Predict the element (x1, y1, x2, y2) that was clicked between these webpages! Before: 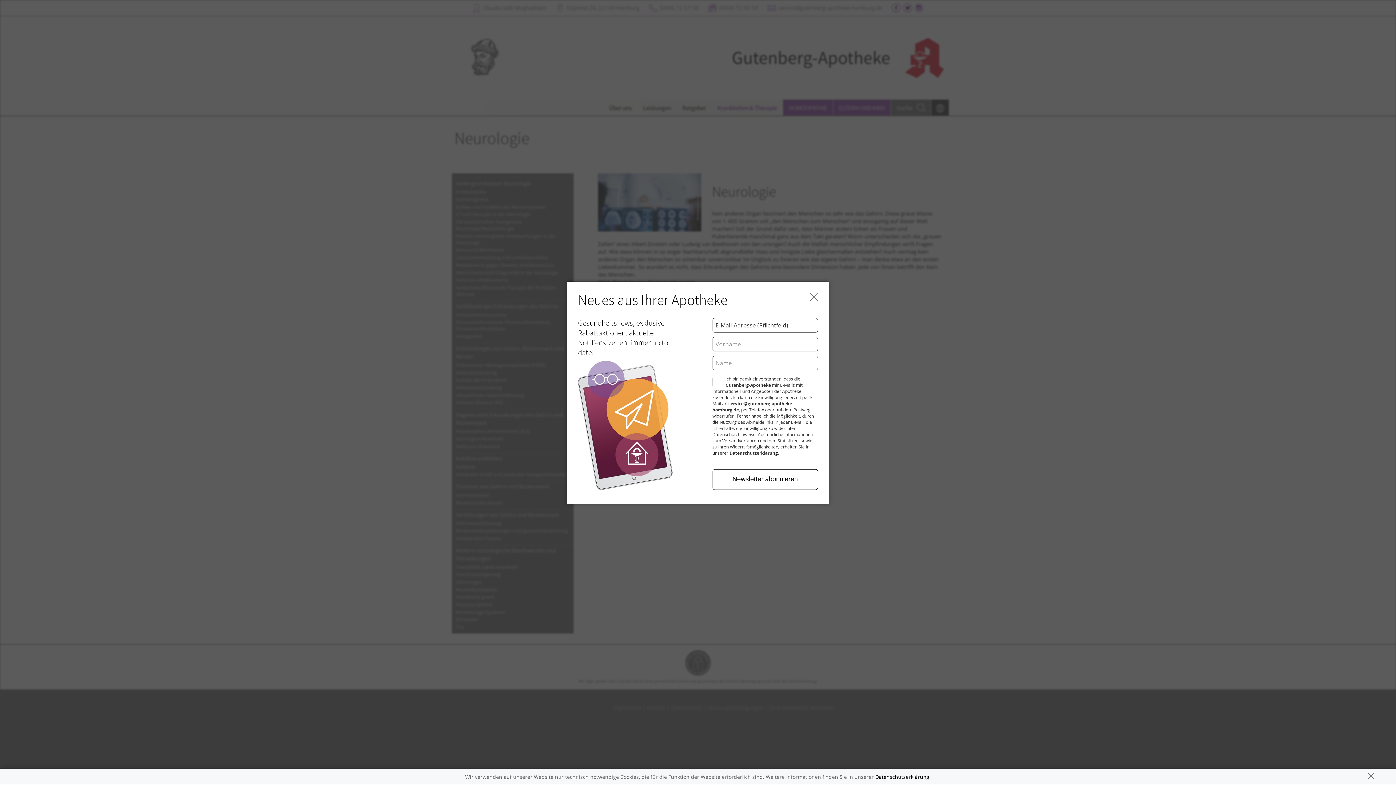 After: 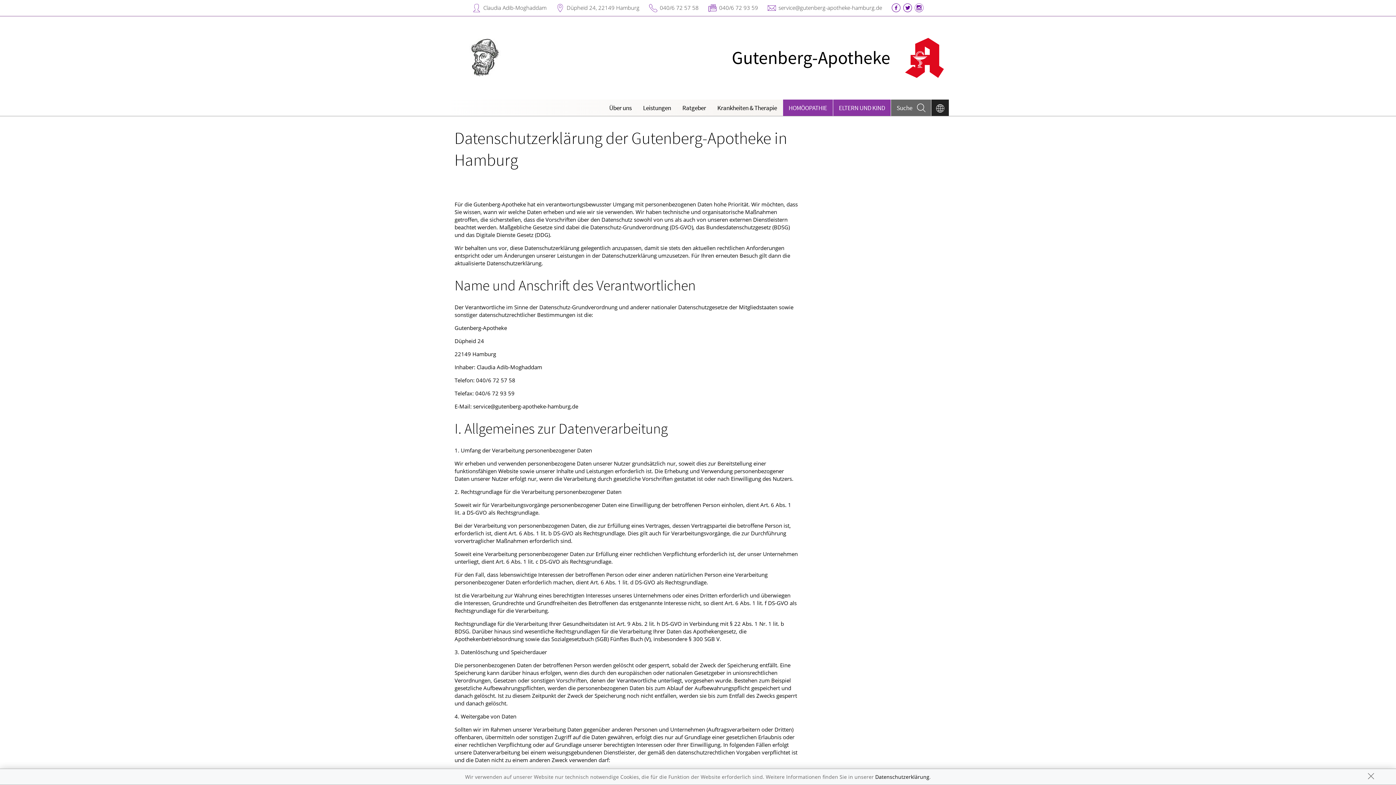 Action: bbox: (875, 773, 929, 780) label: Datenschutzerklärung